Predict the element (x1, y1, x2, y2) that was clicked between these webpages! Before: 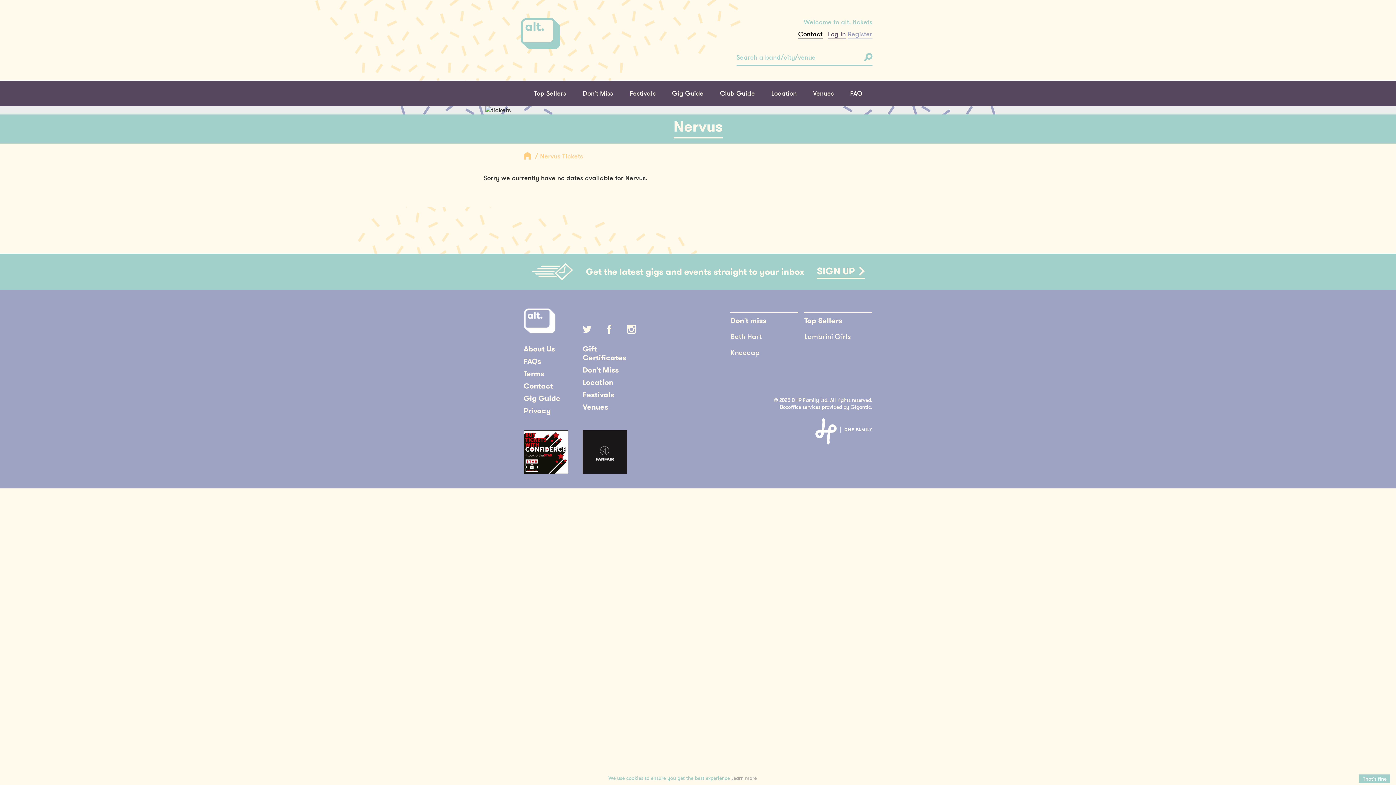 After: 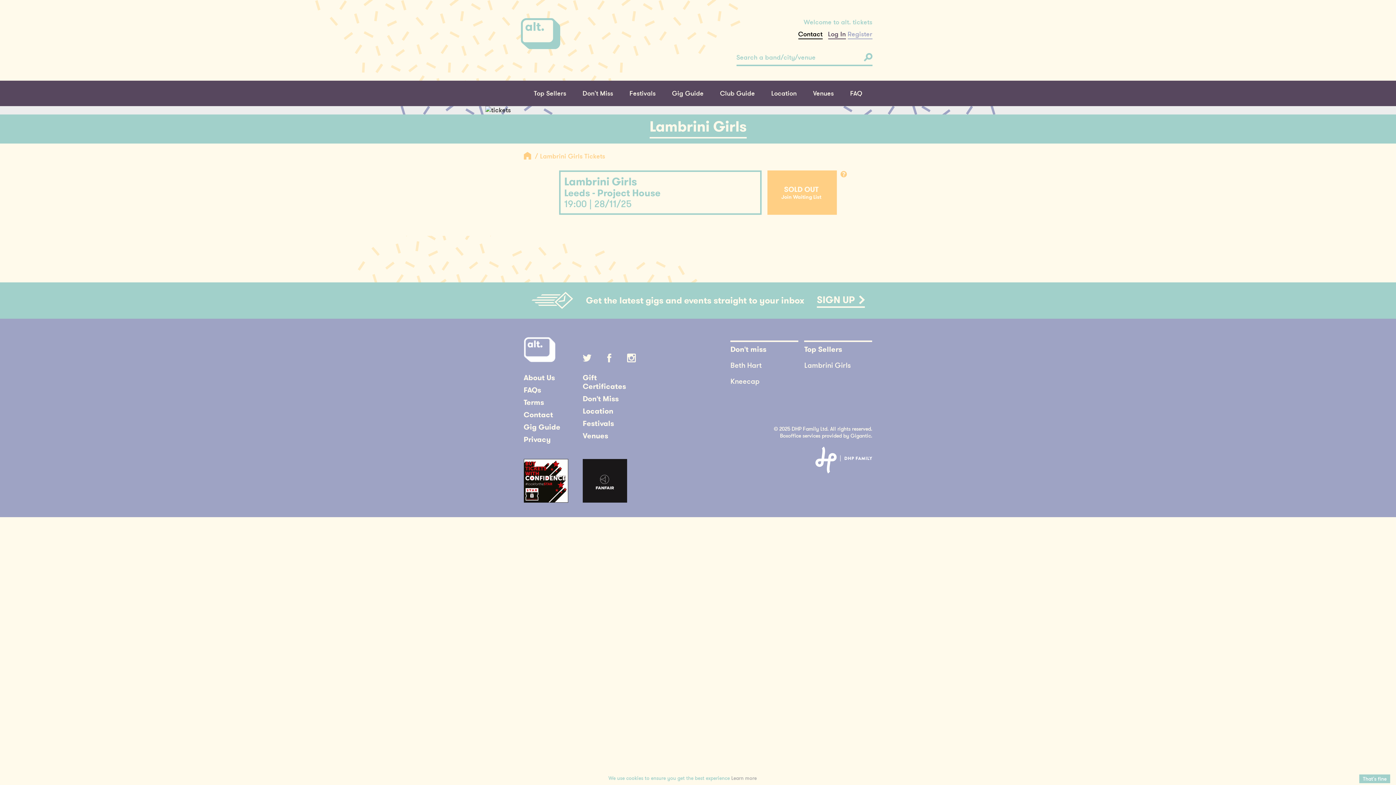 Action: label: Lambrini Girls bbox: (804, 331, 851, 341)